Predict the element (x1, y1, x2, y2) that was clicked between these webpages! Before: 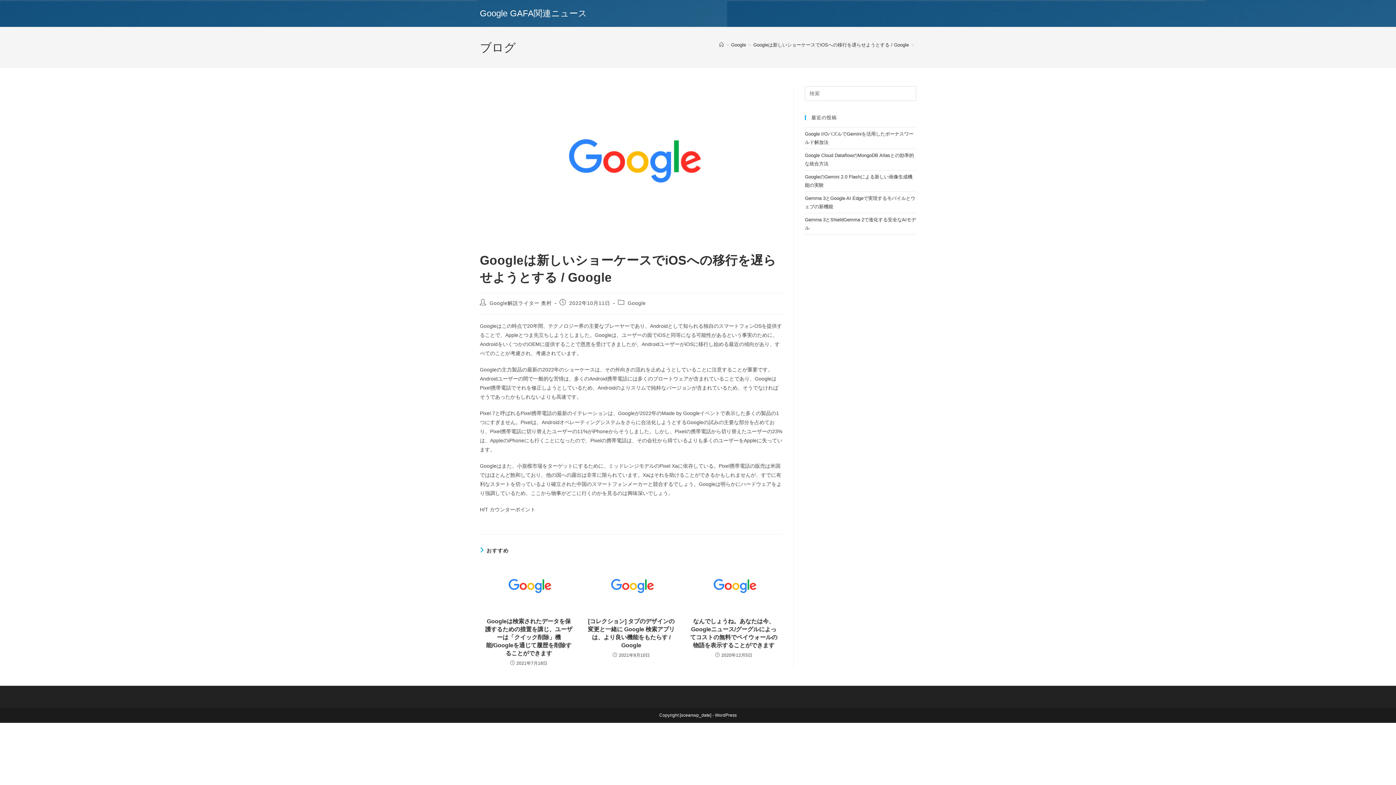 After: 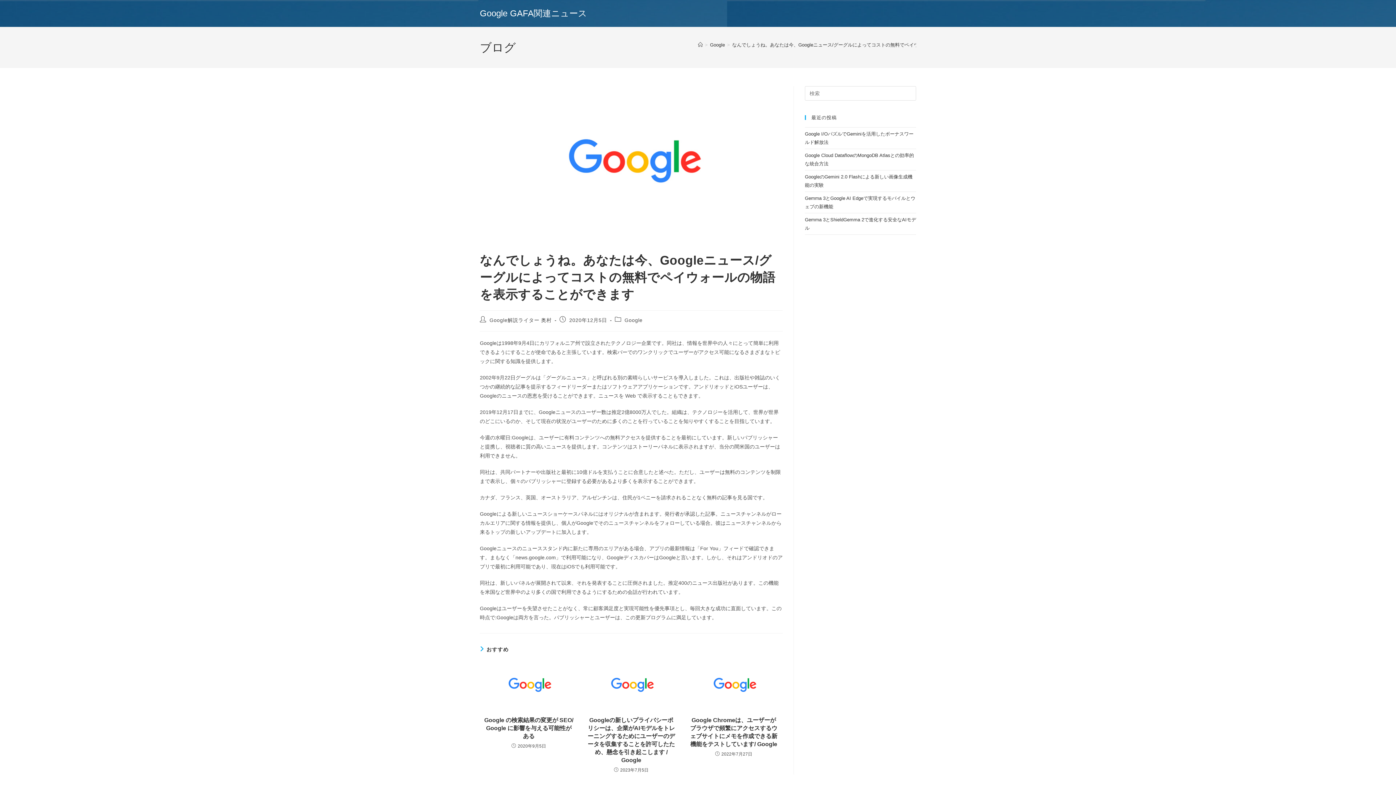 Action: bbox: (689, 617, 778, 649) label: なんでしょうね。あなたは今、Googleニュース/グーグルによってコストの無料でペイウォールの物語を表示することができます